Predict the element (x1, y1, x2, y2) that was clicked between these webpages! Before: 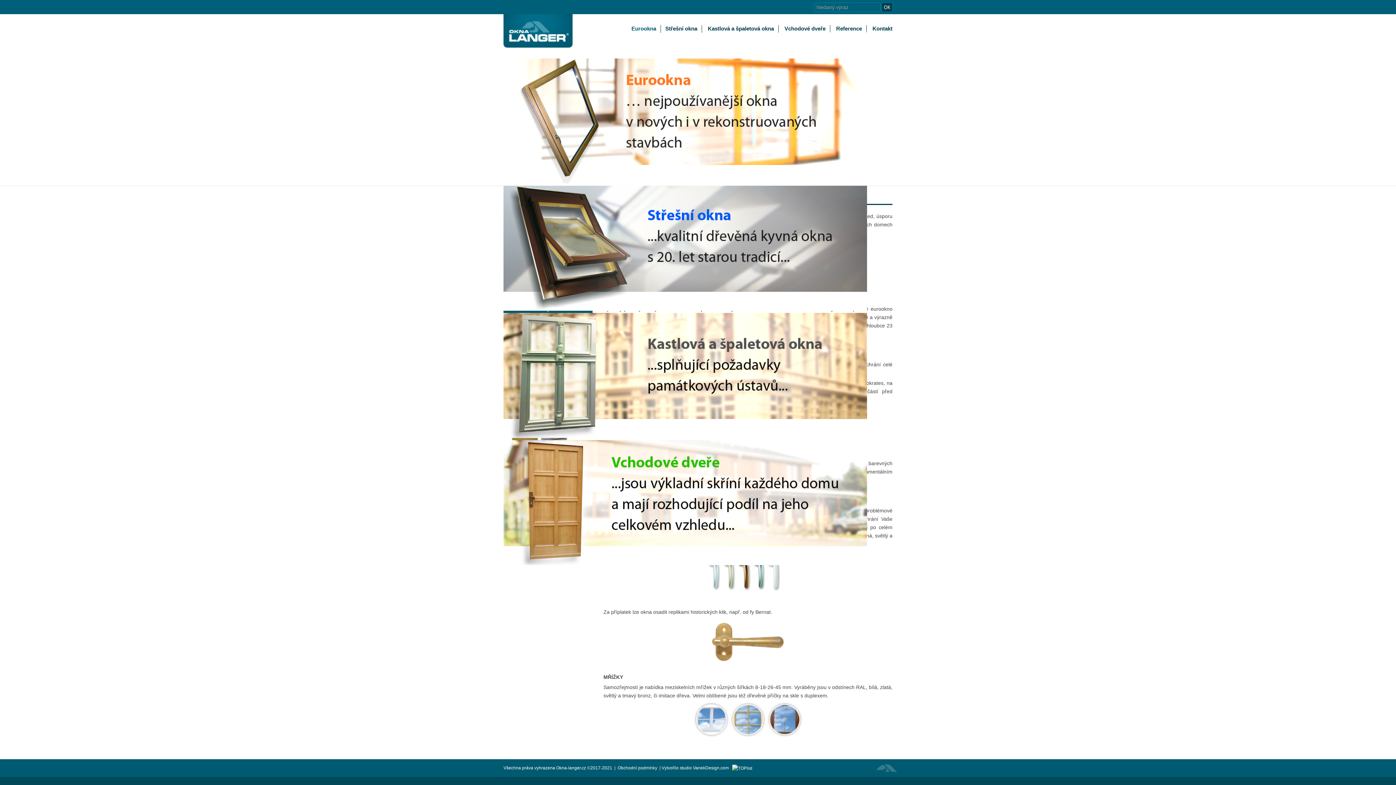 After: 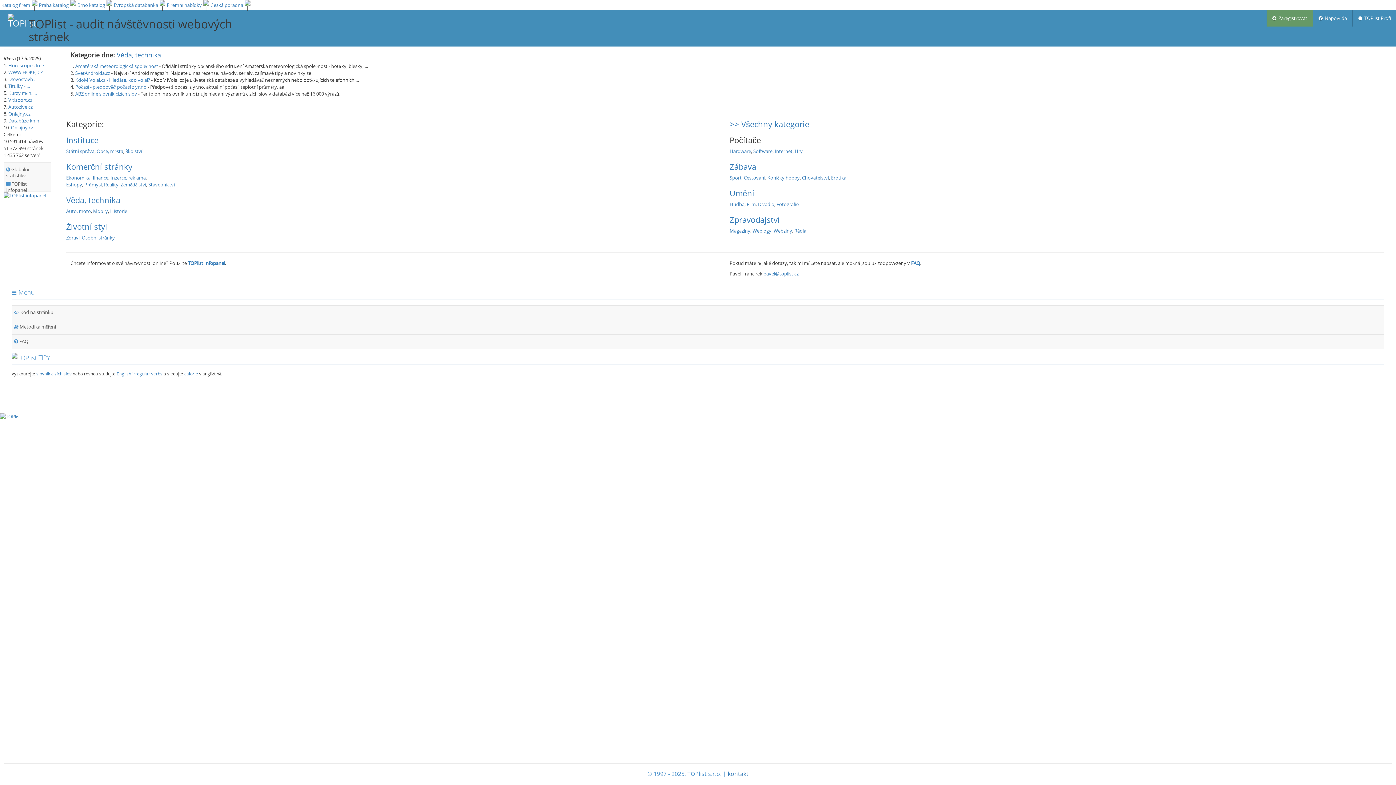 Action: bbox: (732, 765, 752, 770)